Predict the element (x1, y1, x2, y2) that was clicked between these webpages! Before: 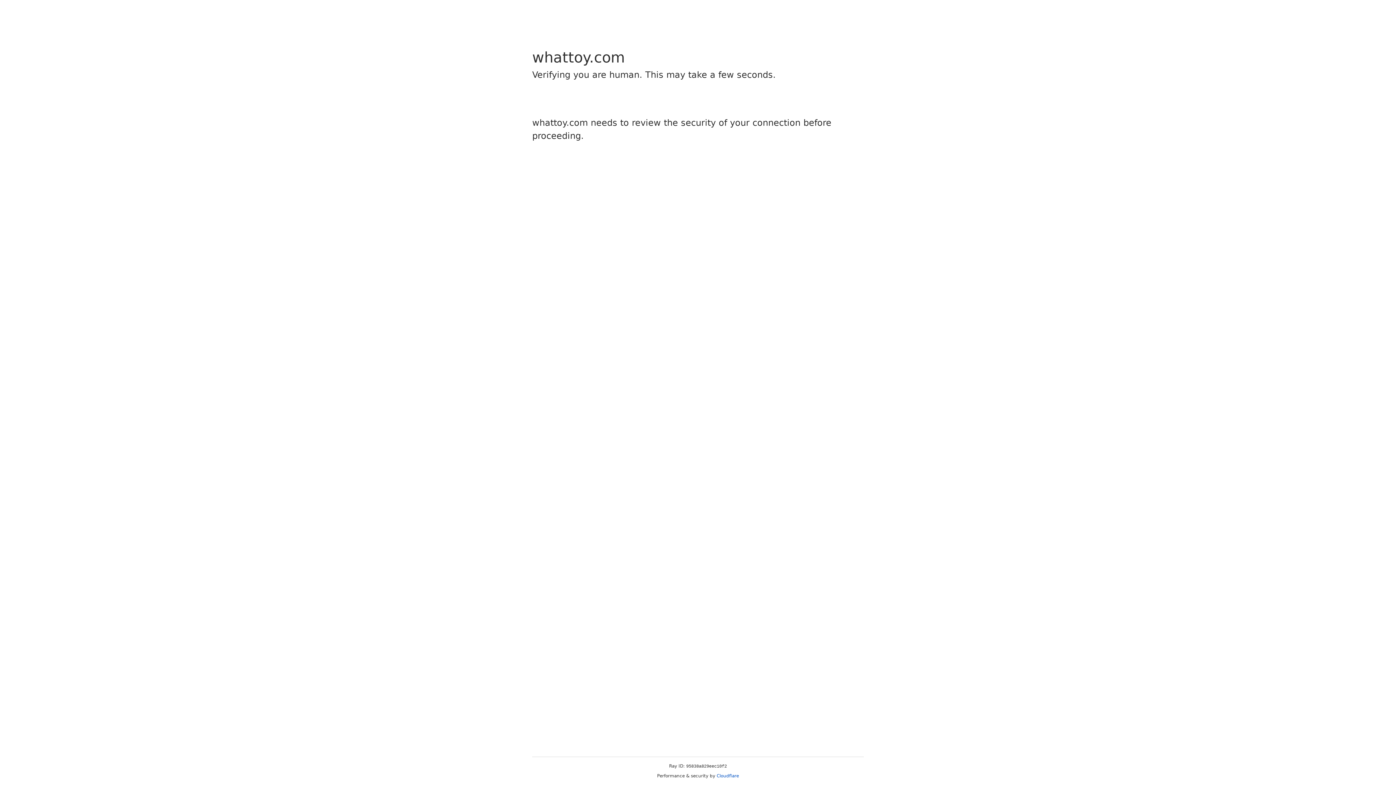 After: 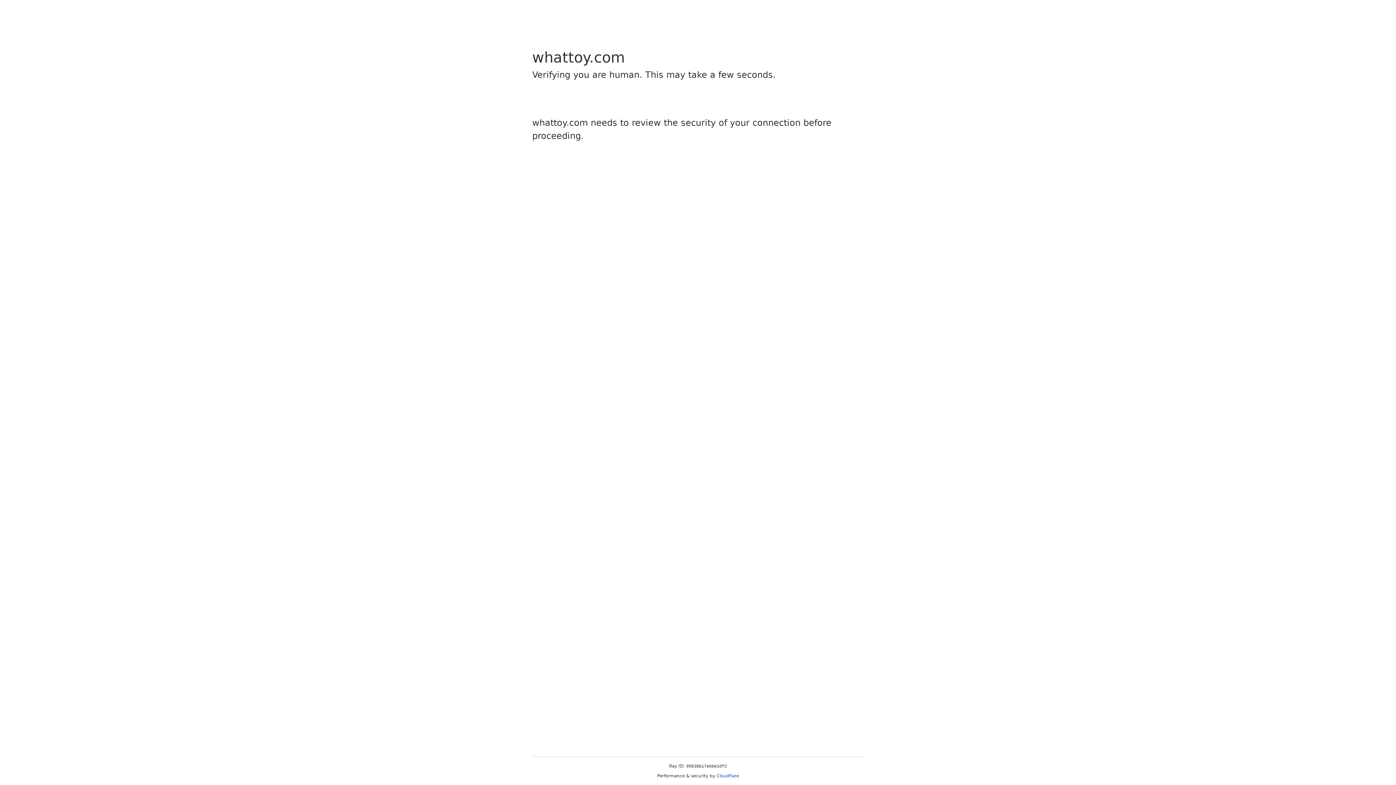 Action: label: Cloudflare bbox: (716, 773, 739, 778)